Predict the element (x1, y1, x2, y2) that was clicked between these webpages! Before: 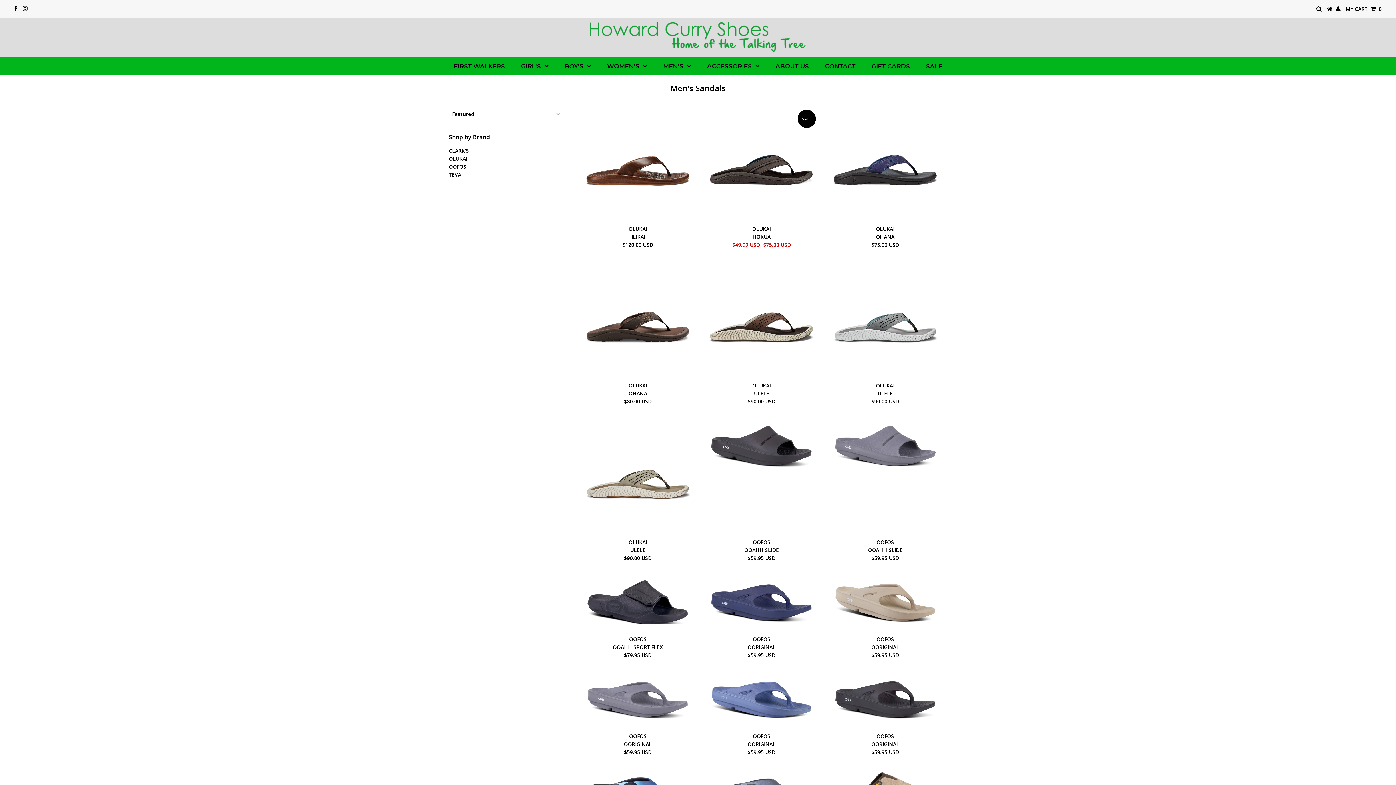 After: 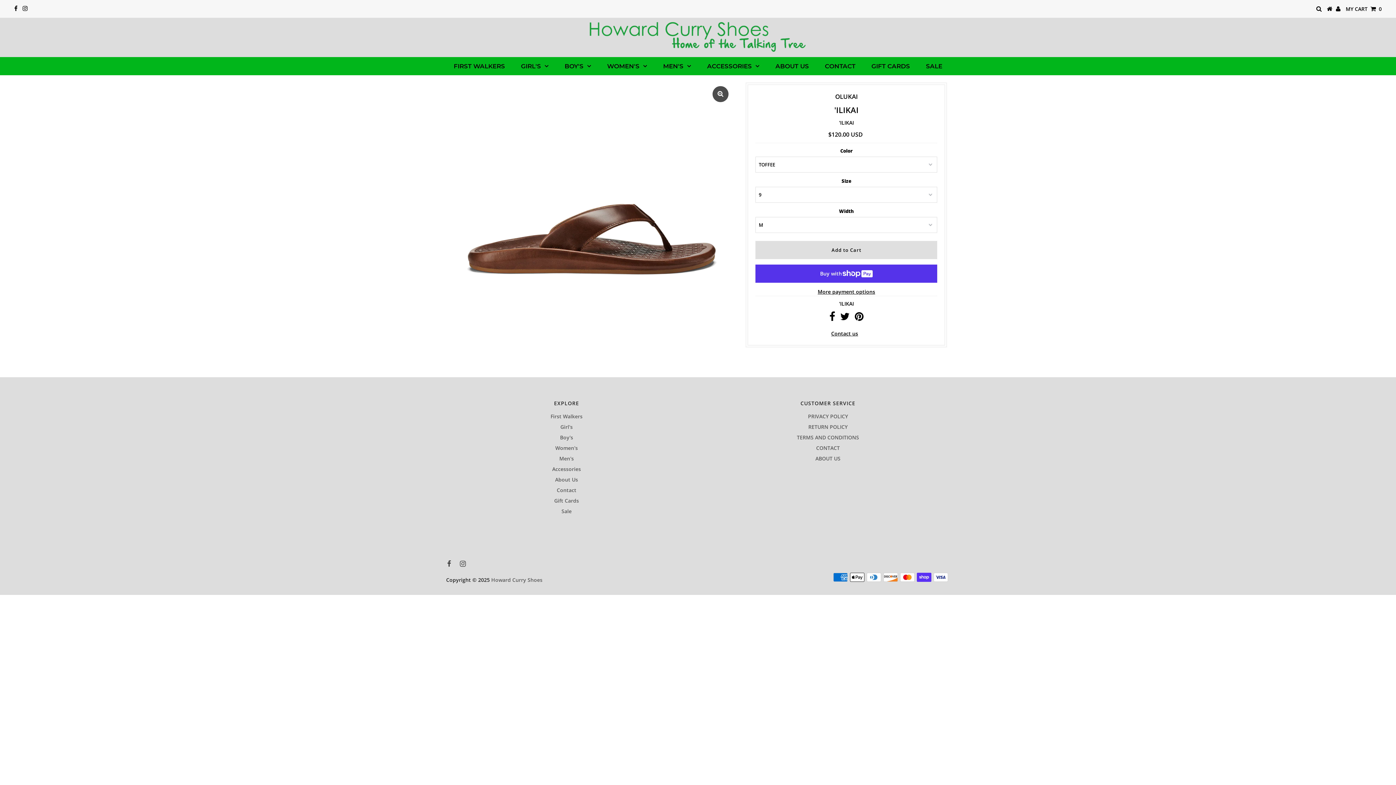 Action: bbox: (580, 106, 696, 222)